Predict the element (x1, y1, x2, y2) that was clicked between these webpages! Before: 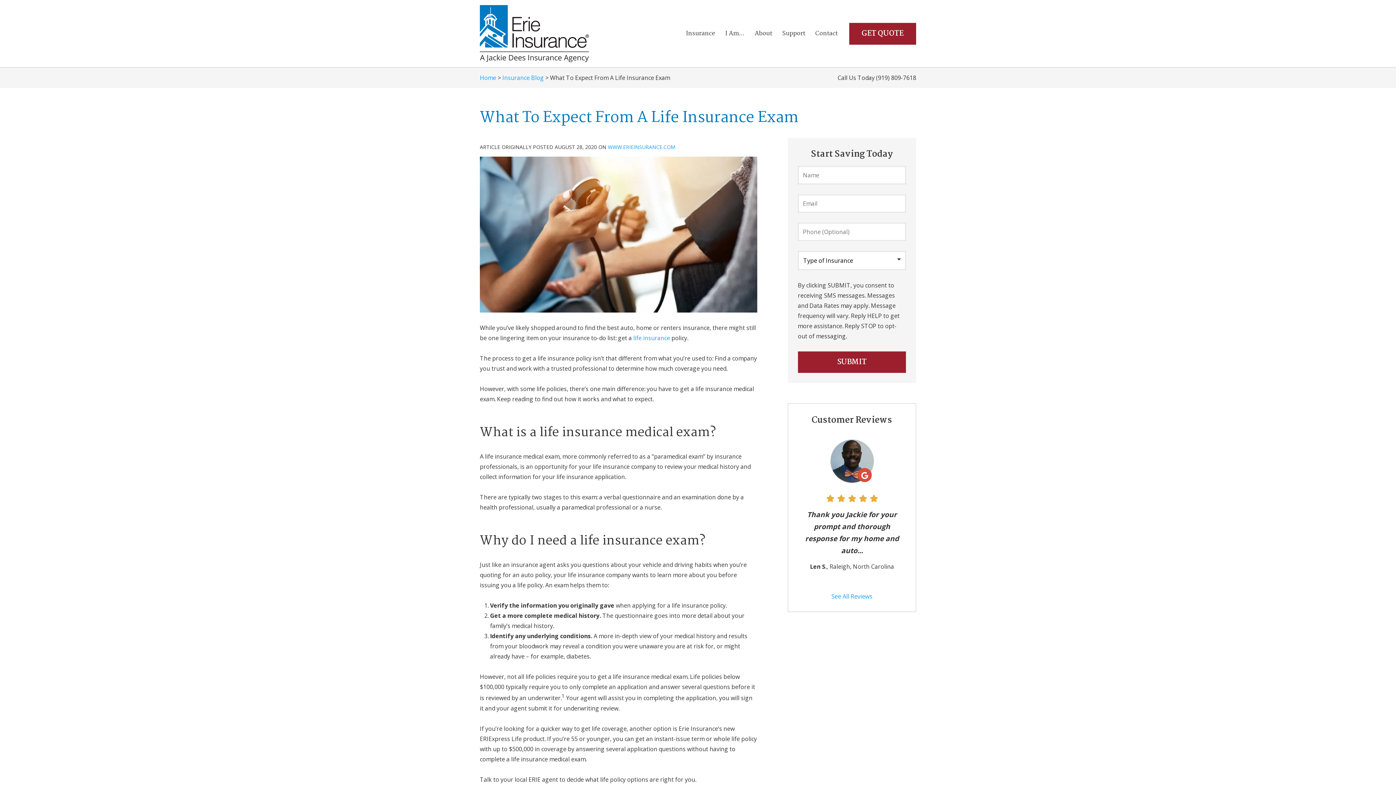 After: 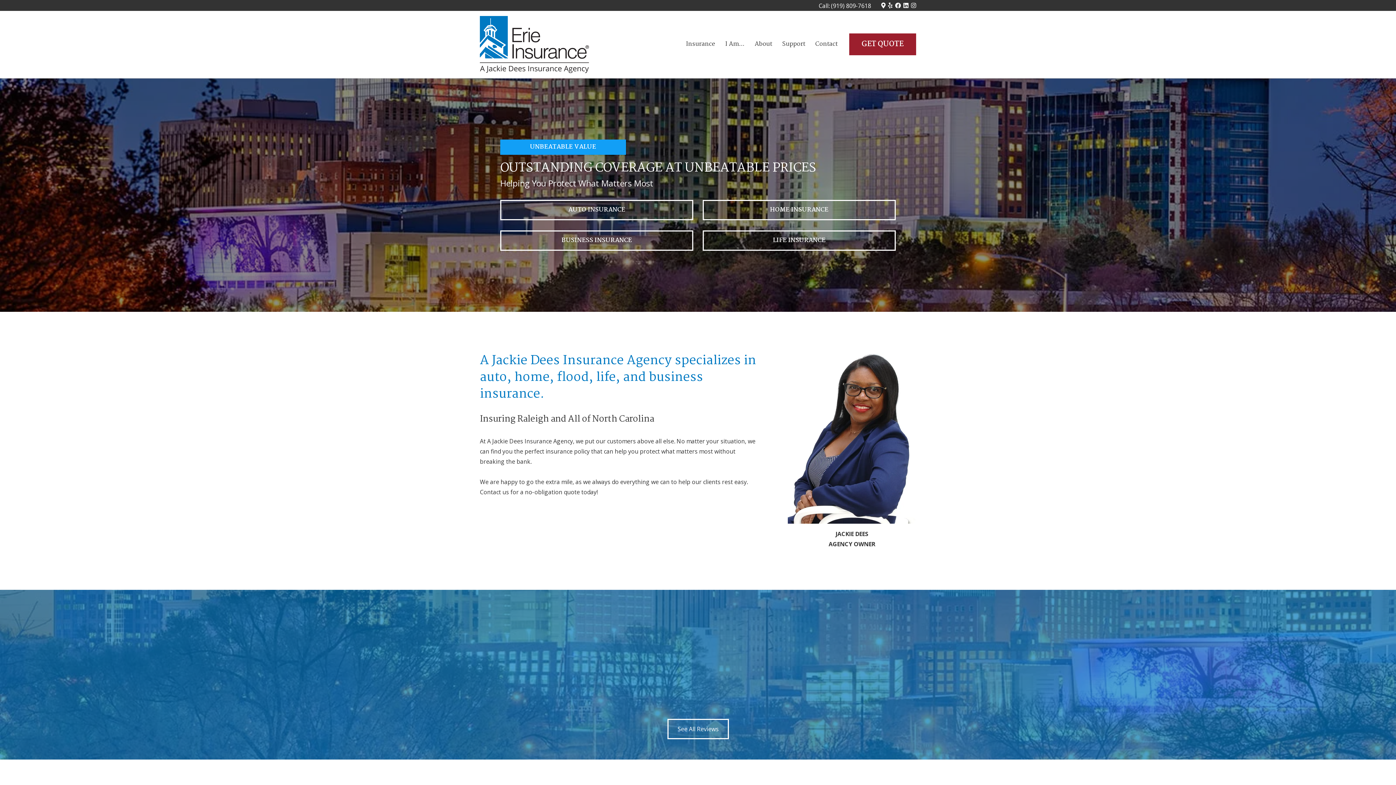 Action: bbox: (480, 5, 618, 62) label: Home Page